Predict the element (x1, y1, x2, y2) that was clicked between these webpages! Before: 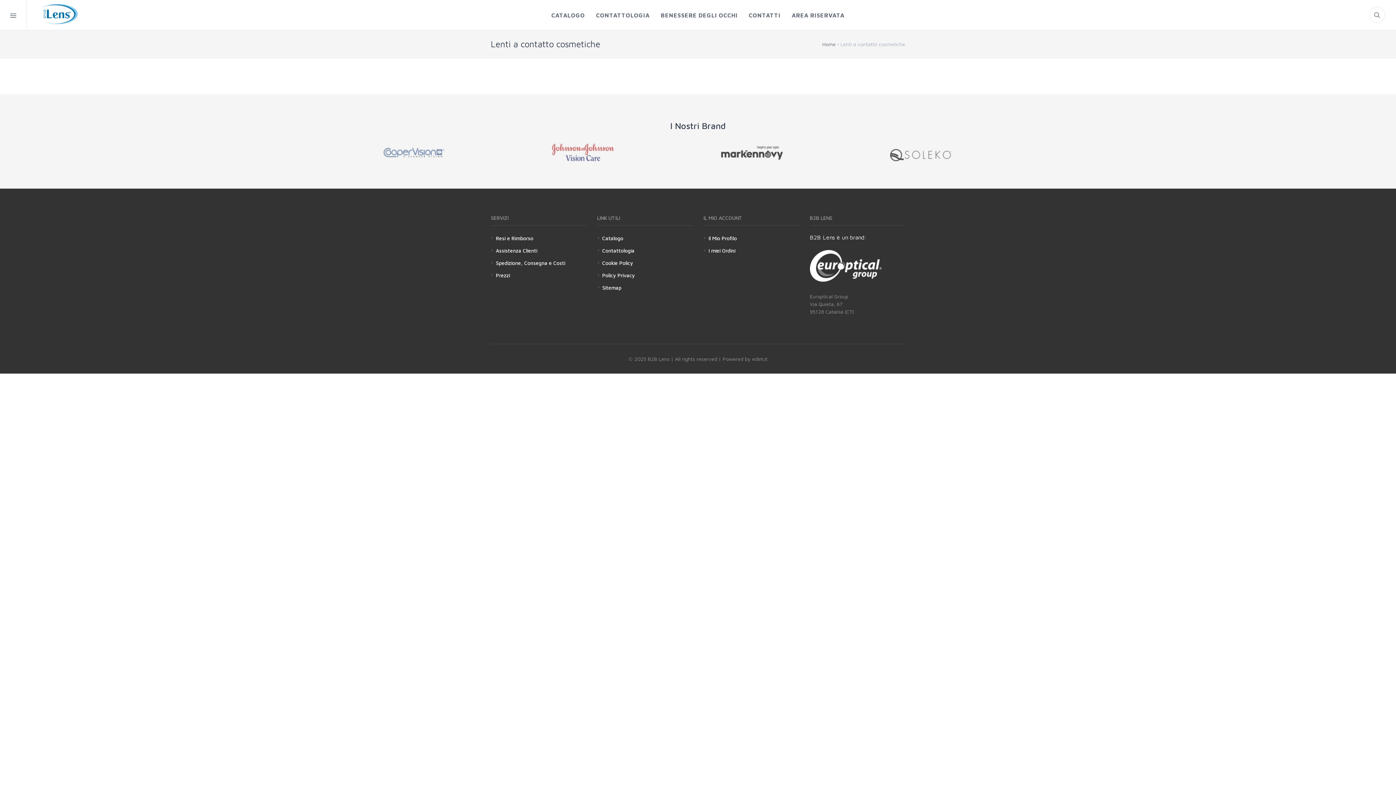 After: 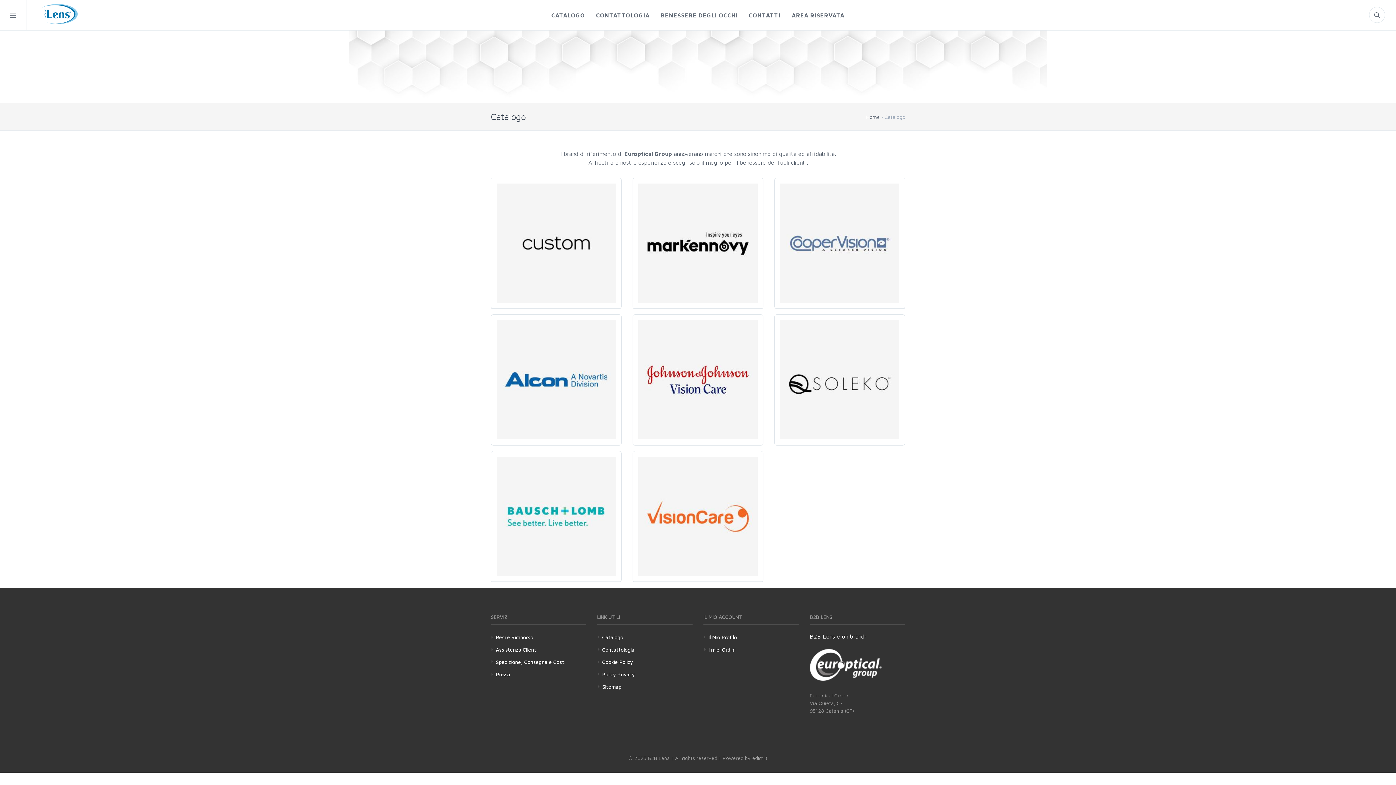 Action: bbox: (602, 233, 623, 242) label: Catalogo